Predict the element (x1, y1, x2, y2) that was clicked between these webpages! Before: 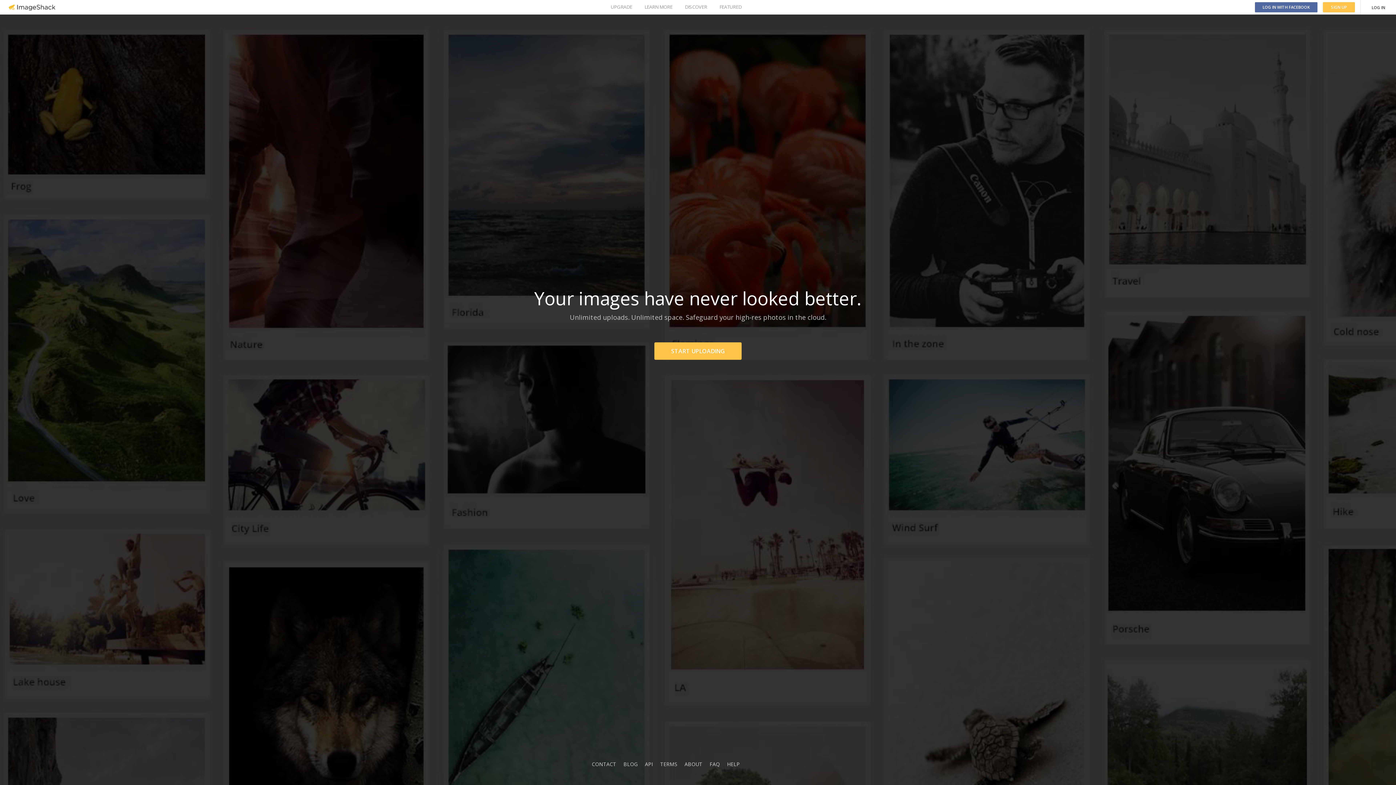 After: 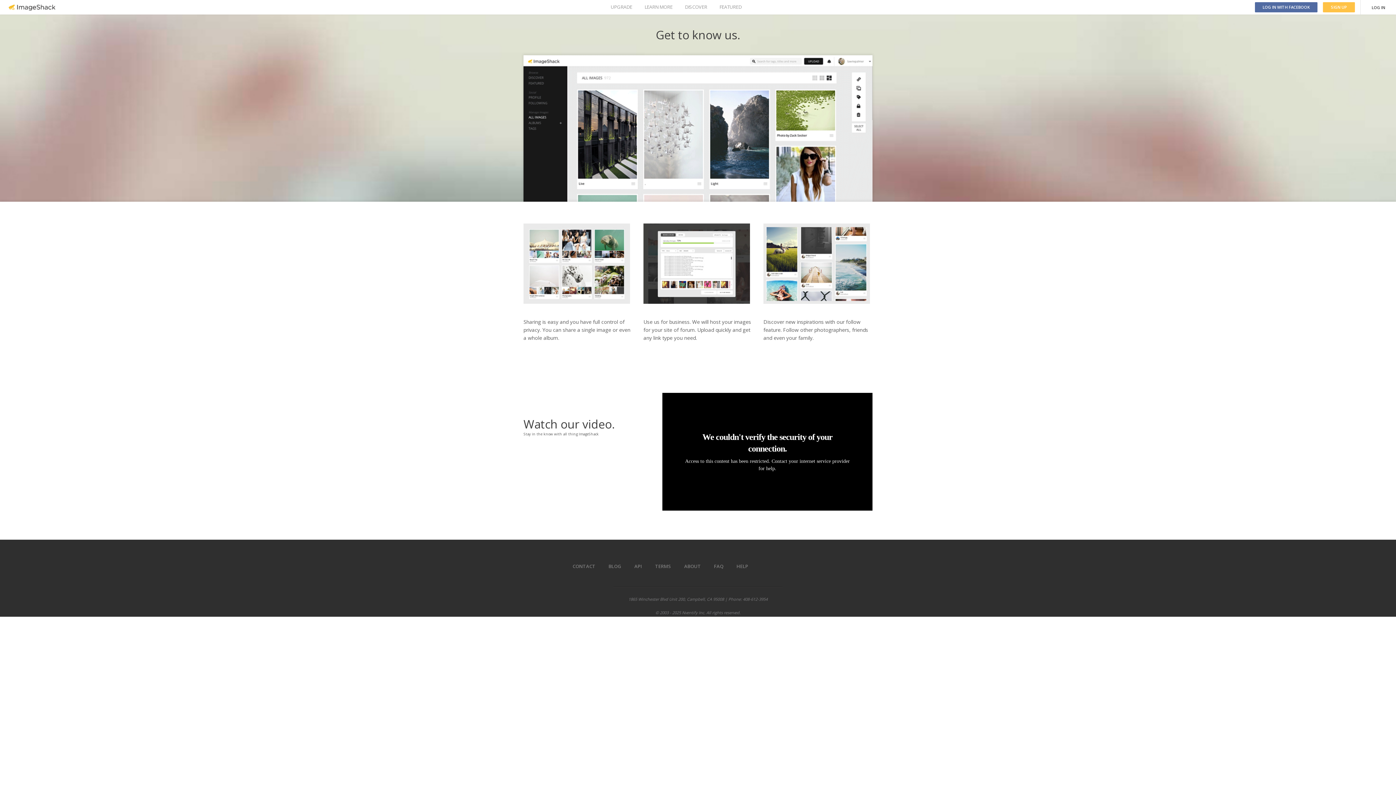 Action: label: ABOUT bbox: (684, 761, 702, 768)